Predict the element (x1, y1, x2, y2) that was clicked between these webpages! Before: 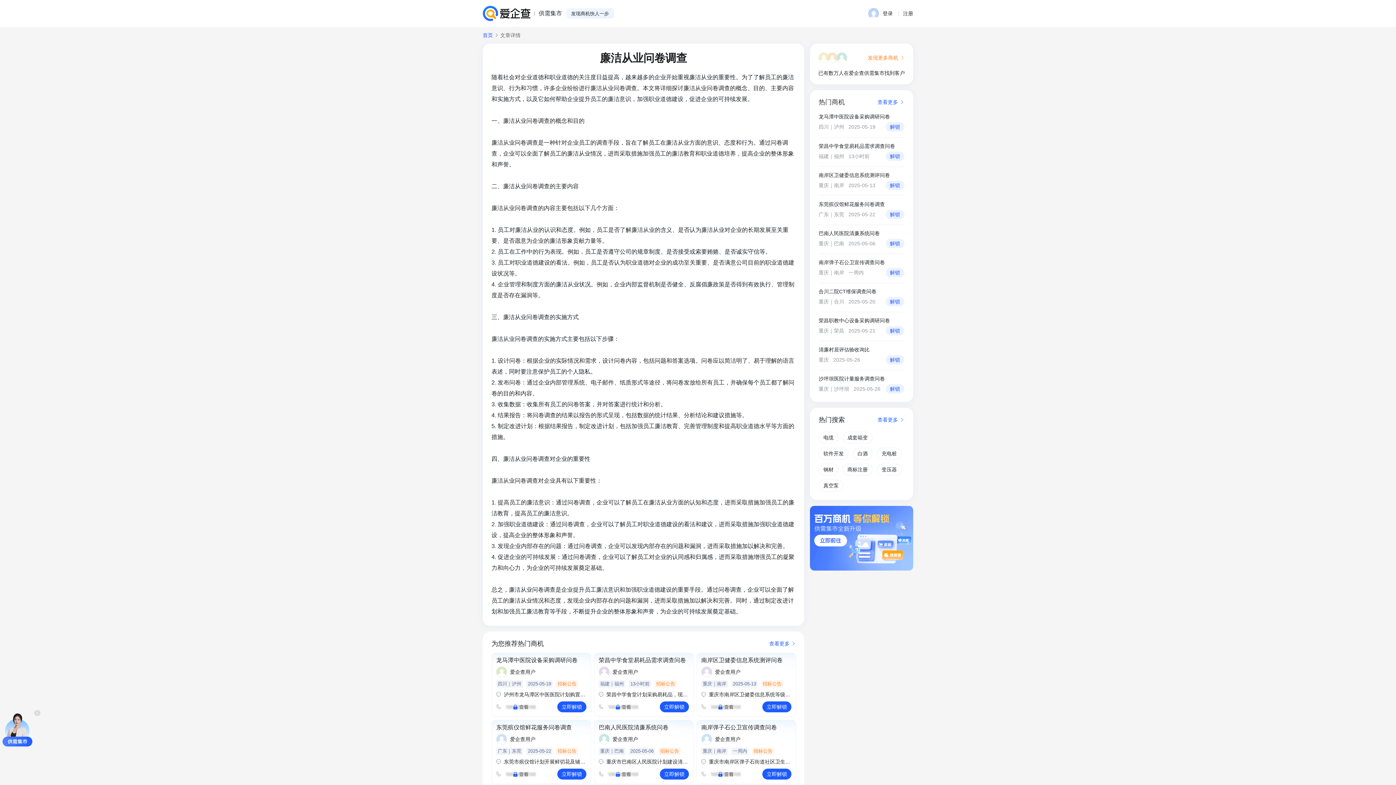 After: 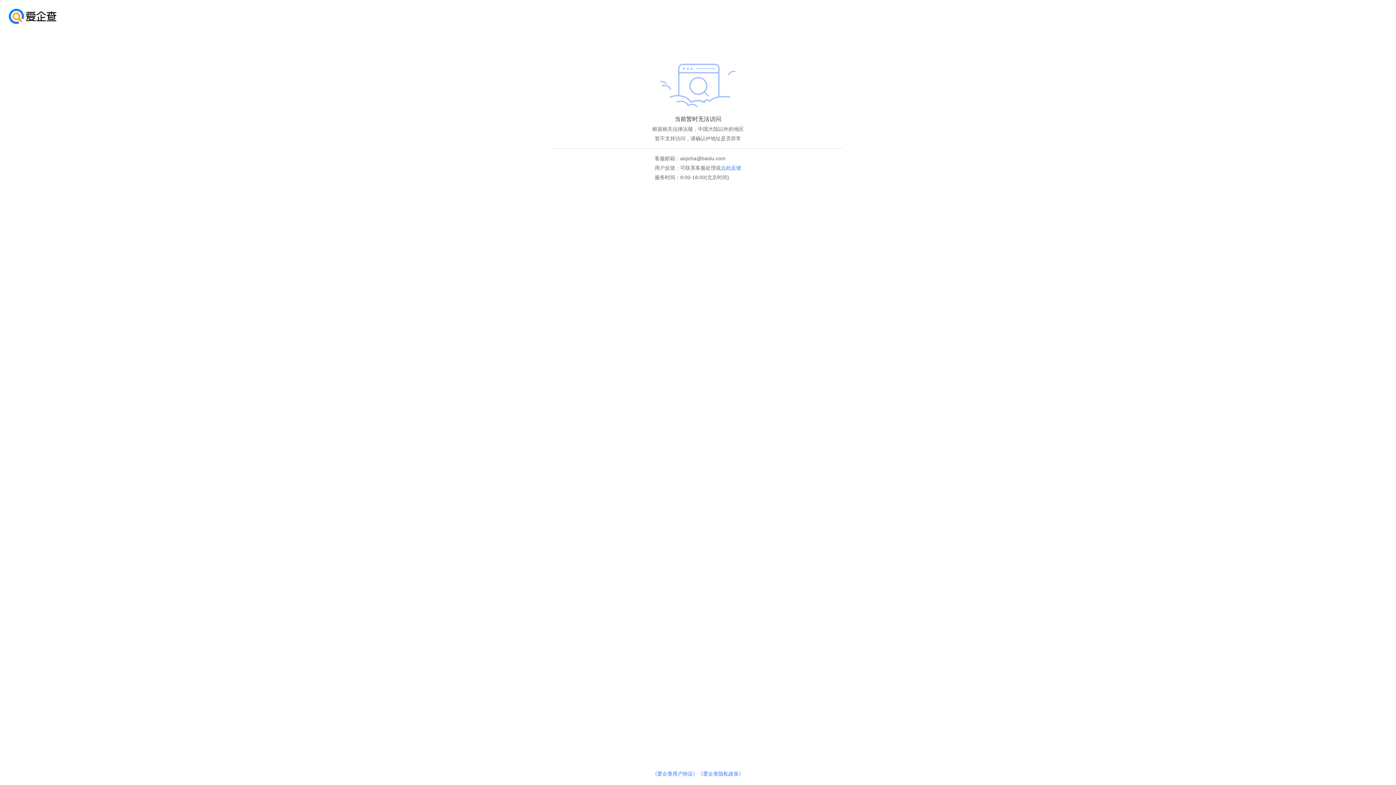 Action: bbox: (482, 5, 530, 21)